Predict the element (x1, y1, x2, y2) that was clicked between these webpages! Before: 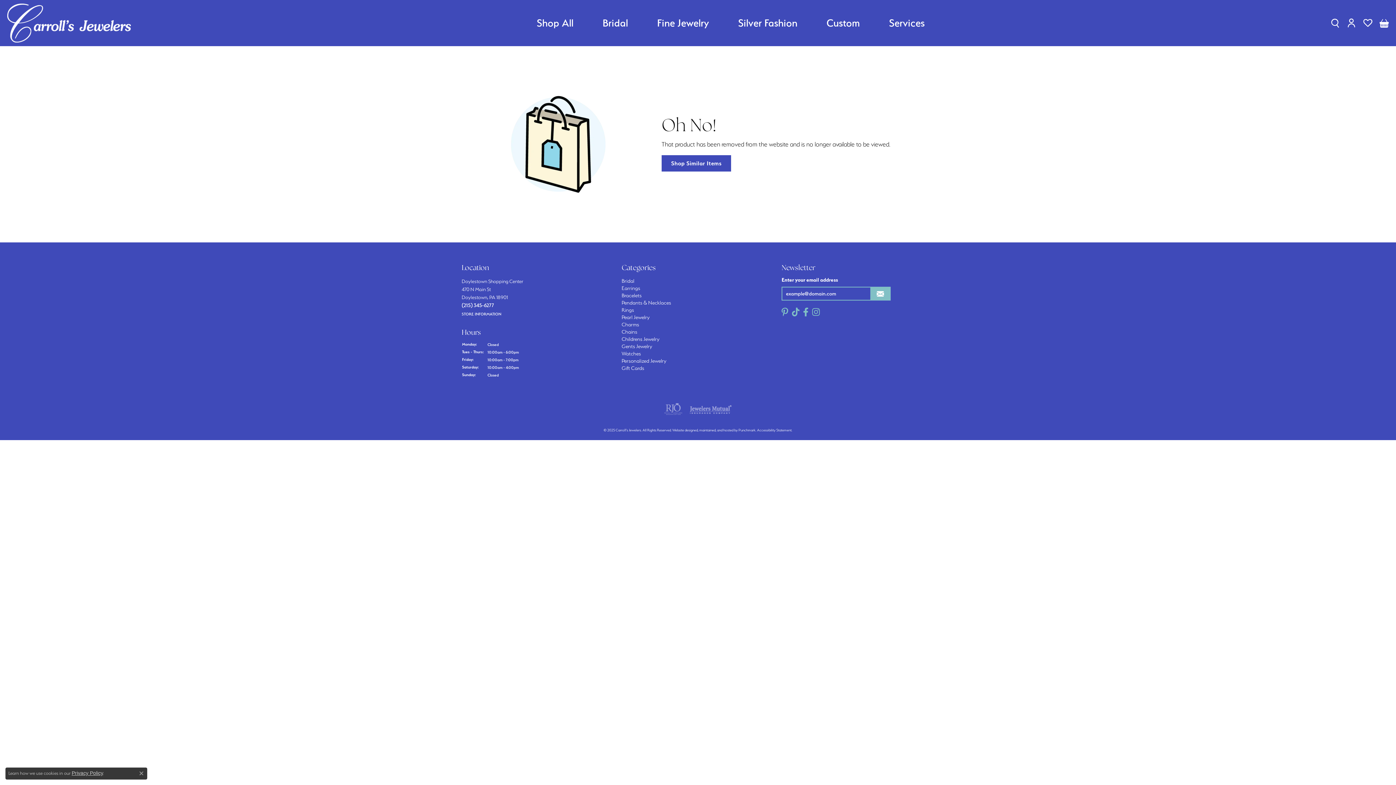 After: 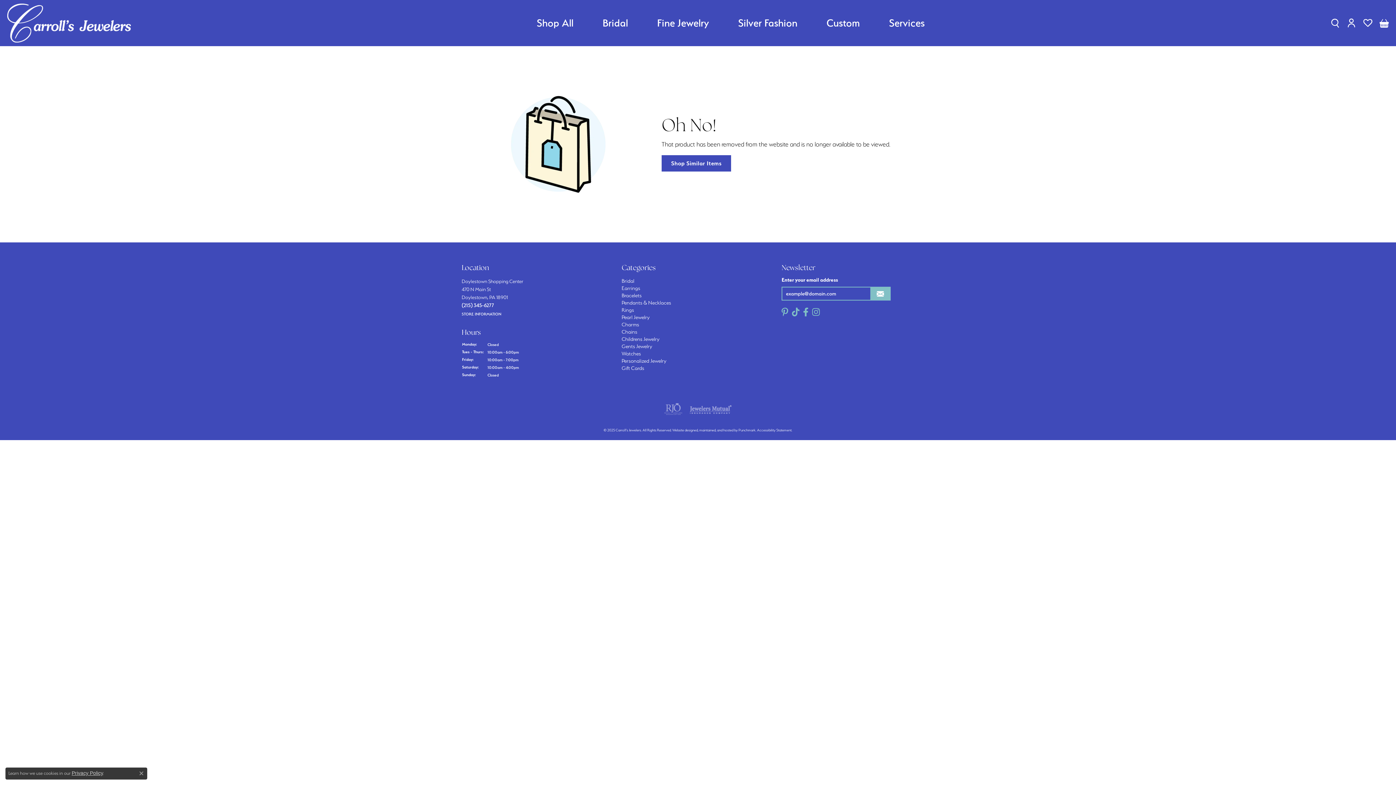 Action: bbox: (664, 400, 682, 418) label: Visit rjo website